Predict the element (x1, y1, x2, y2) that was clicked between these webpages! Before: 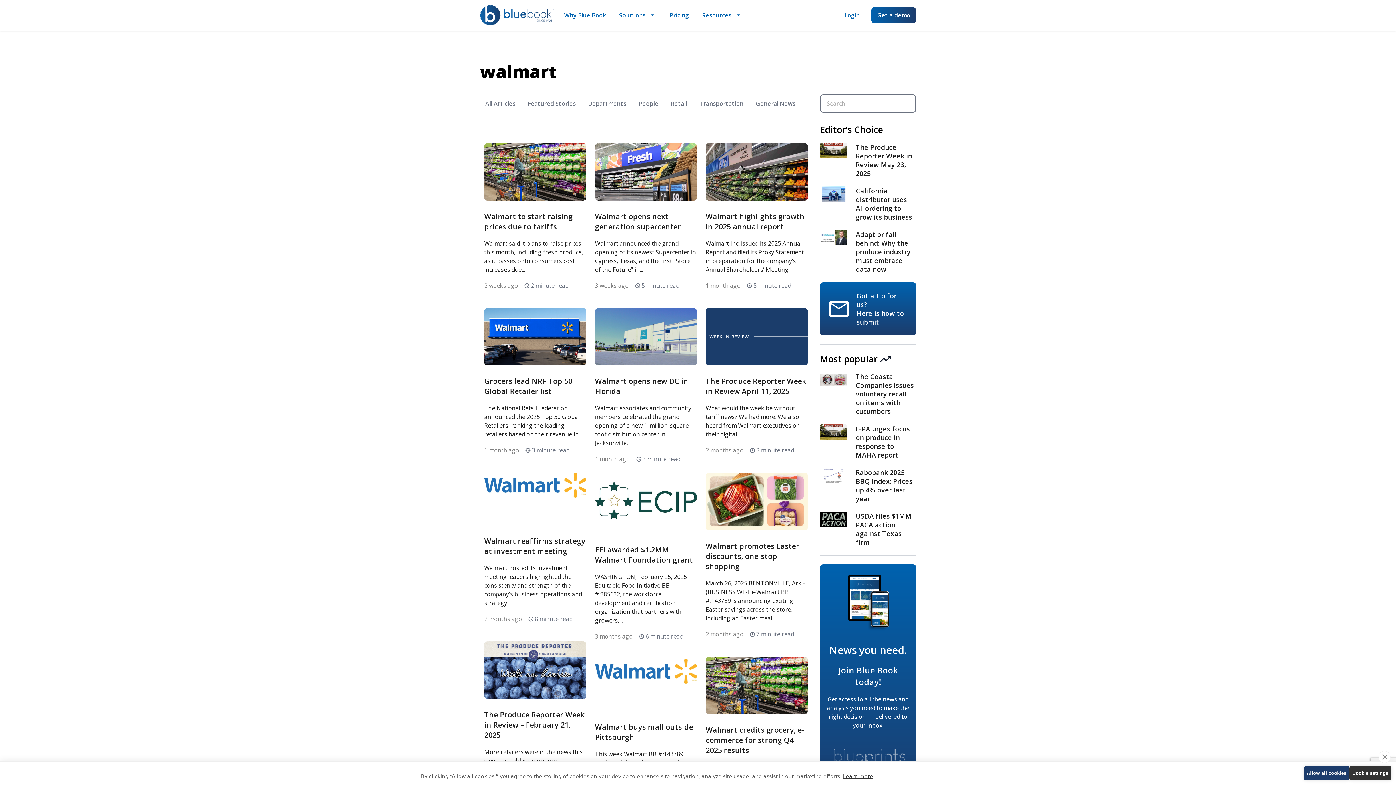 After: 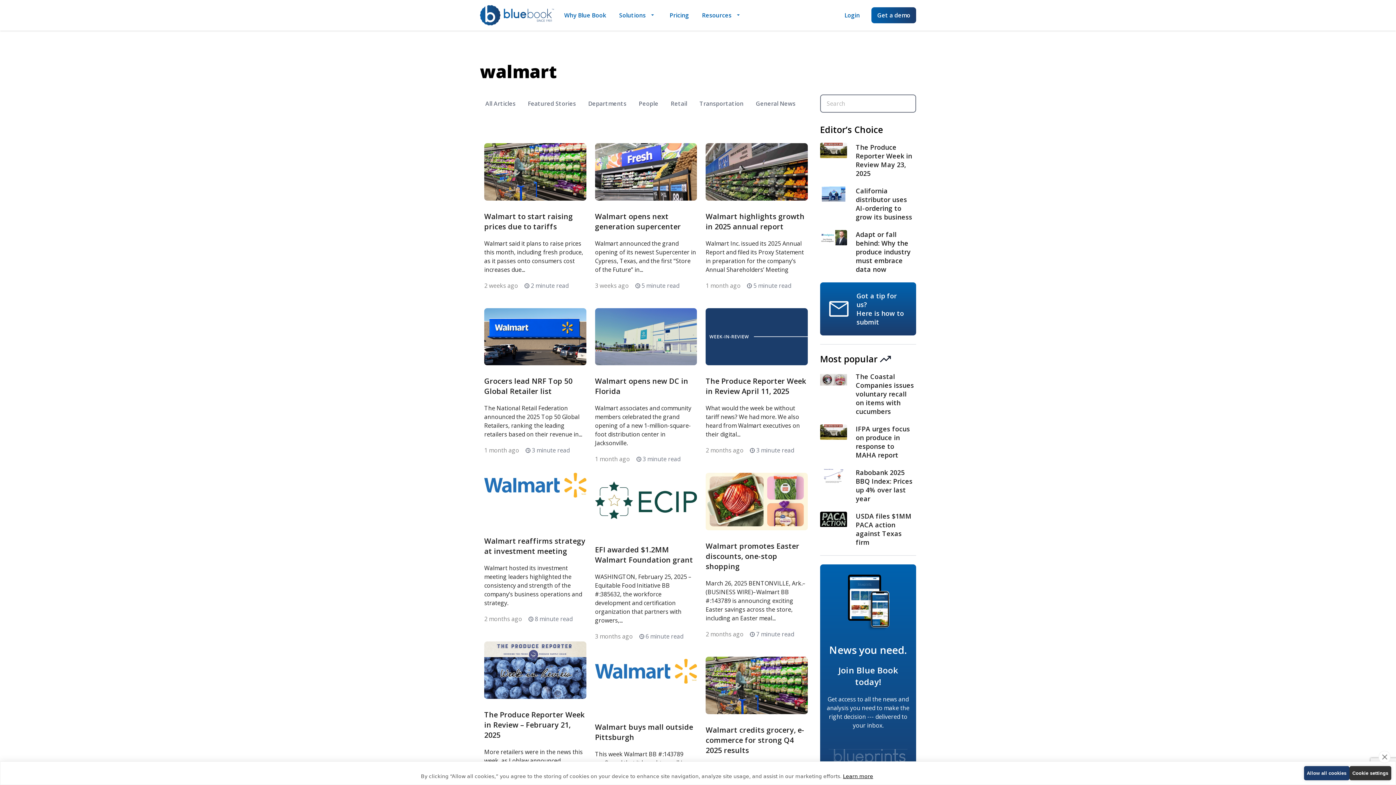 Action: bbox: (843, 772, 873, 780) label: Learn more